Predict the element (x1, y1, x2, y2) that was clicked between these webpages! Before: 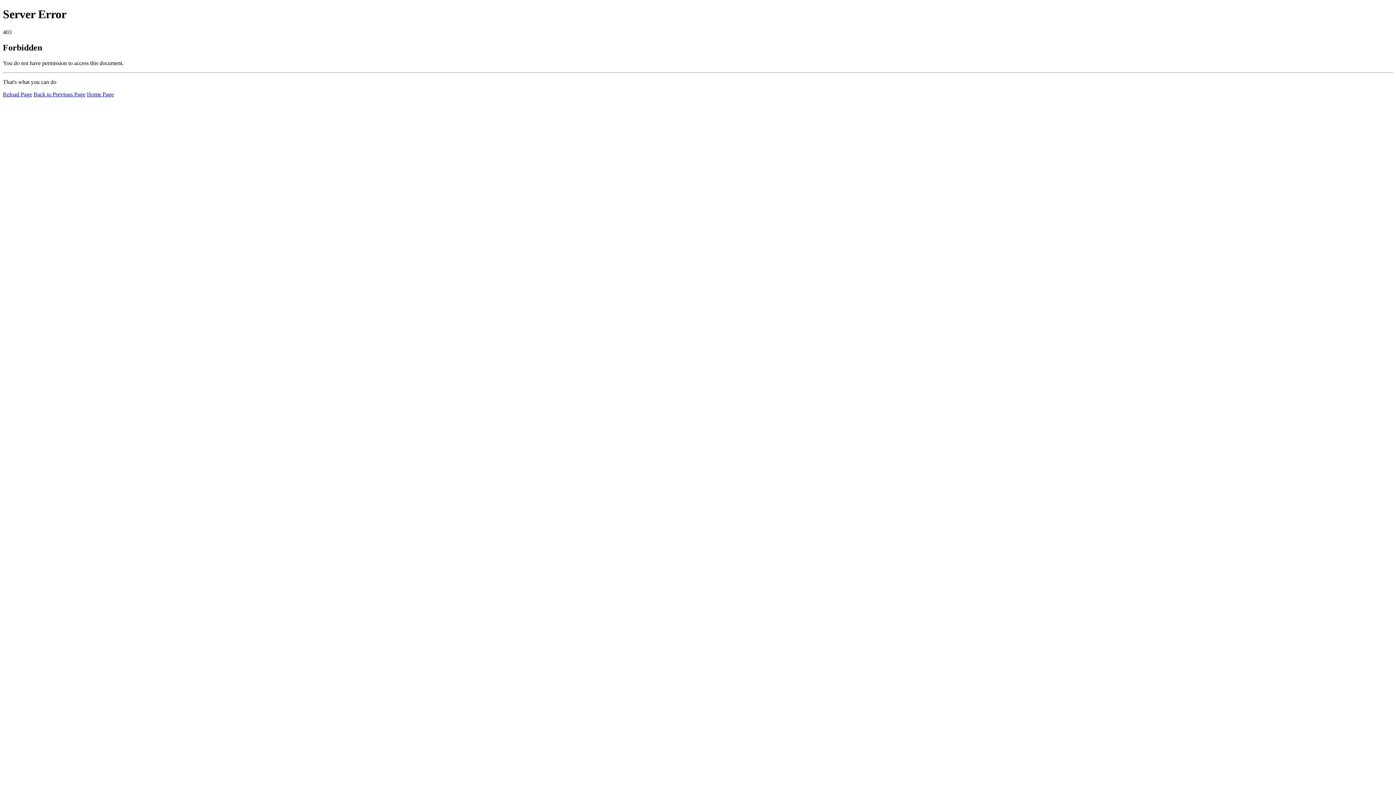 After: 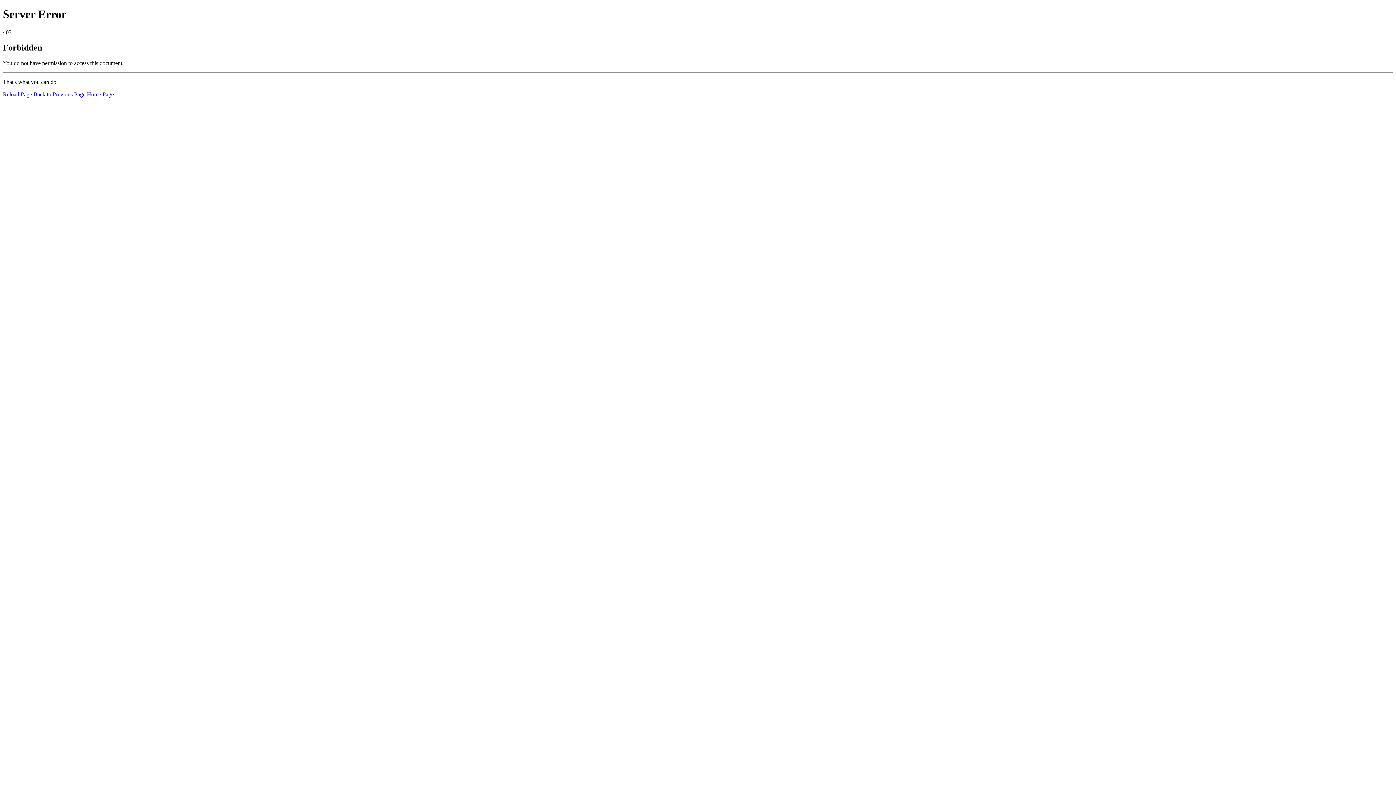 Action: label: Reload Page bbox: (2, 91, 32, 97)